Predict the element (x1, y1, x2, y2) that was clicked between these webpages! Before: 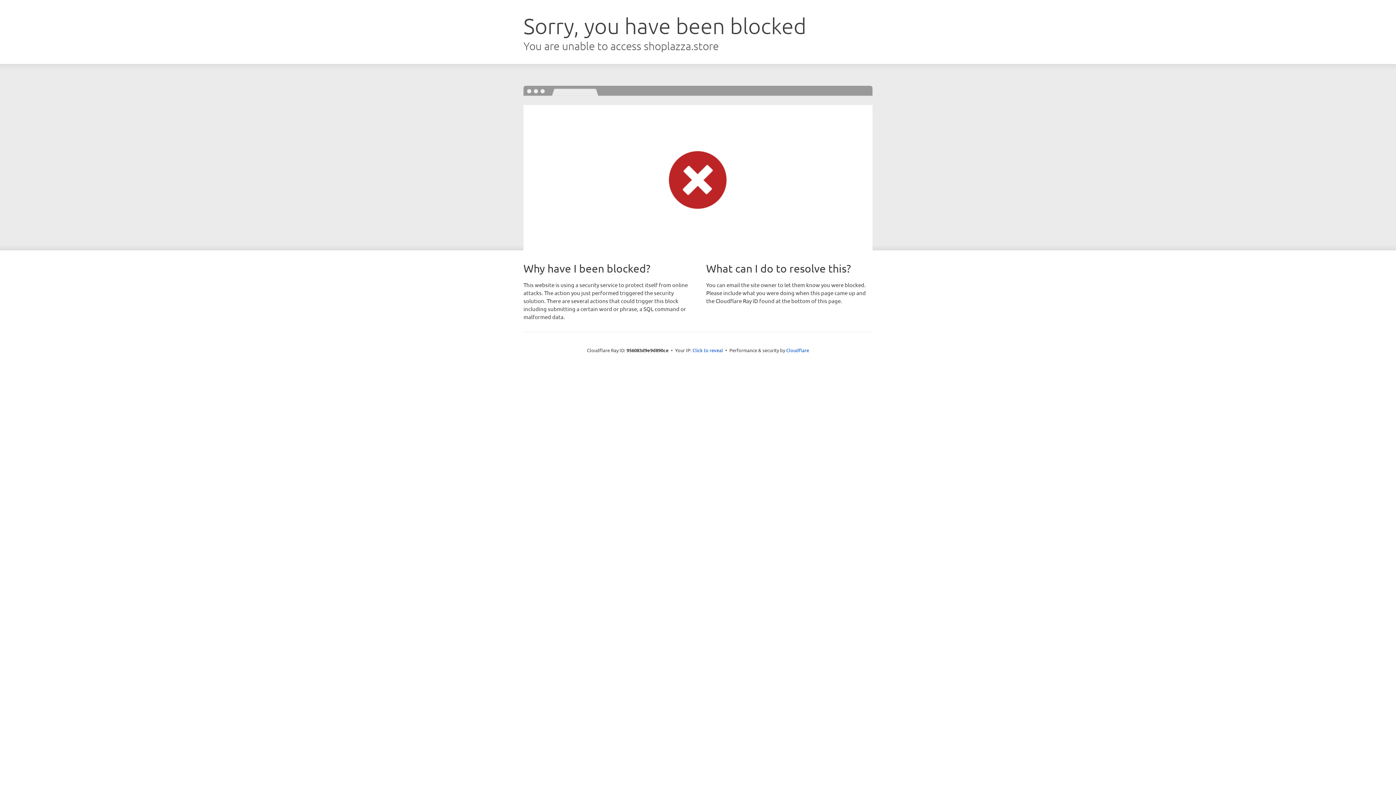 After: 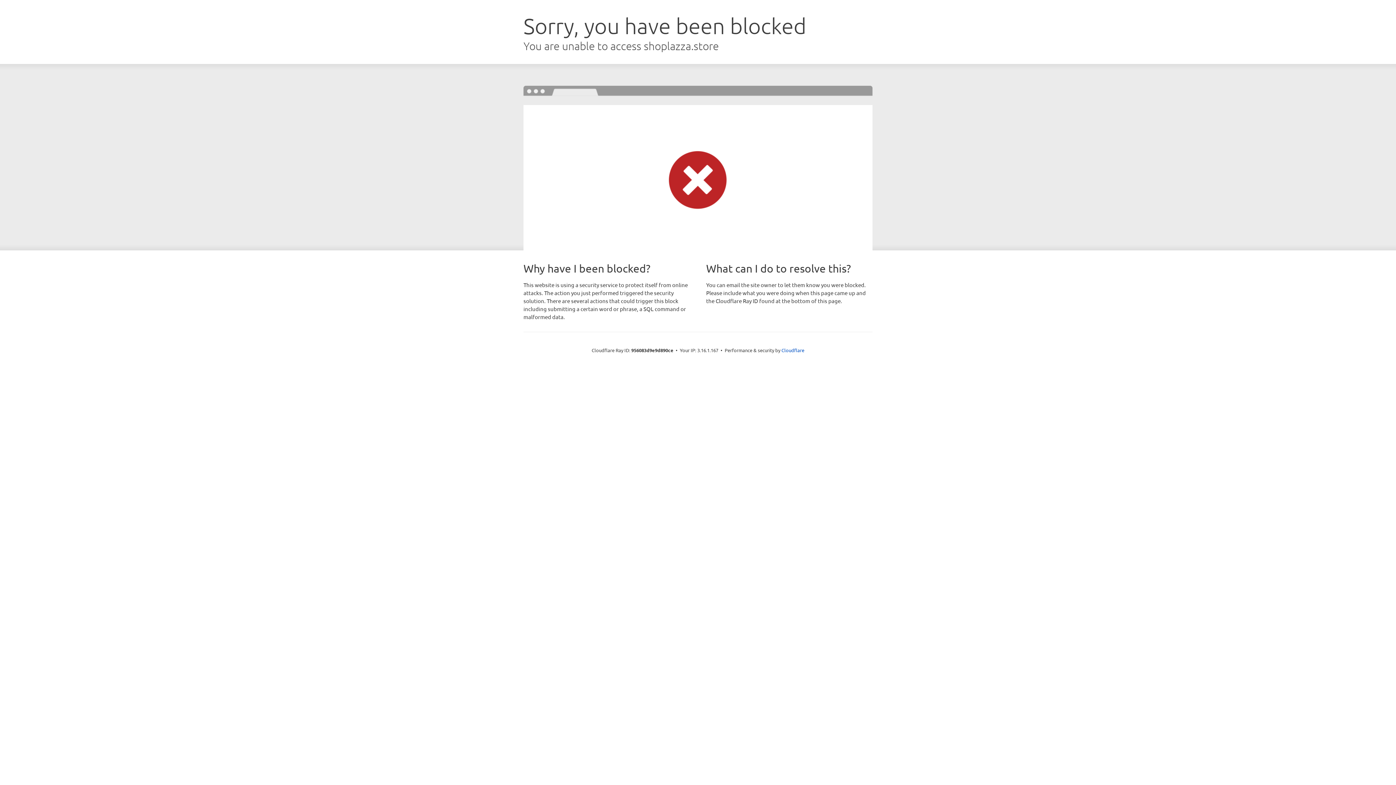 Action: label: Click to reveal bbox: (692, 346, 723, 353)